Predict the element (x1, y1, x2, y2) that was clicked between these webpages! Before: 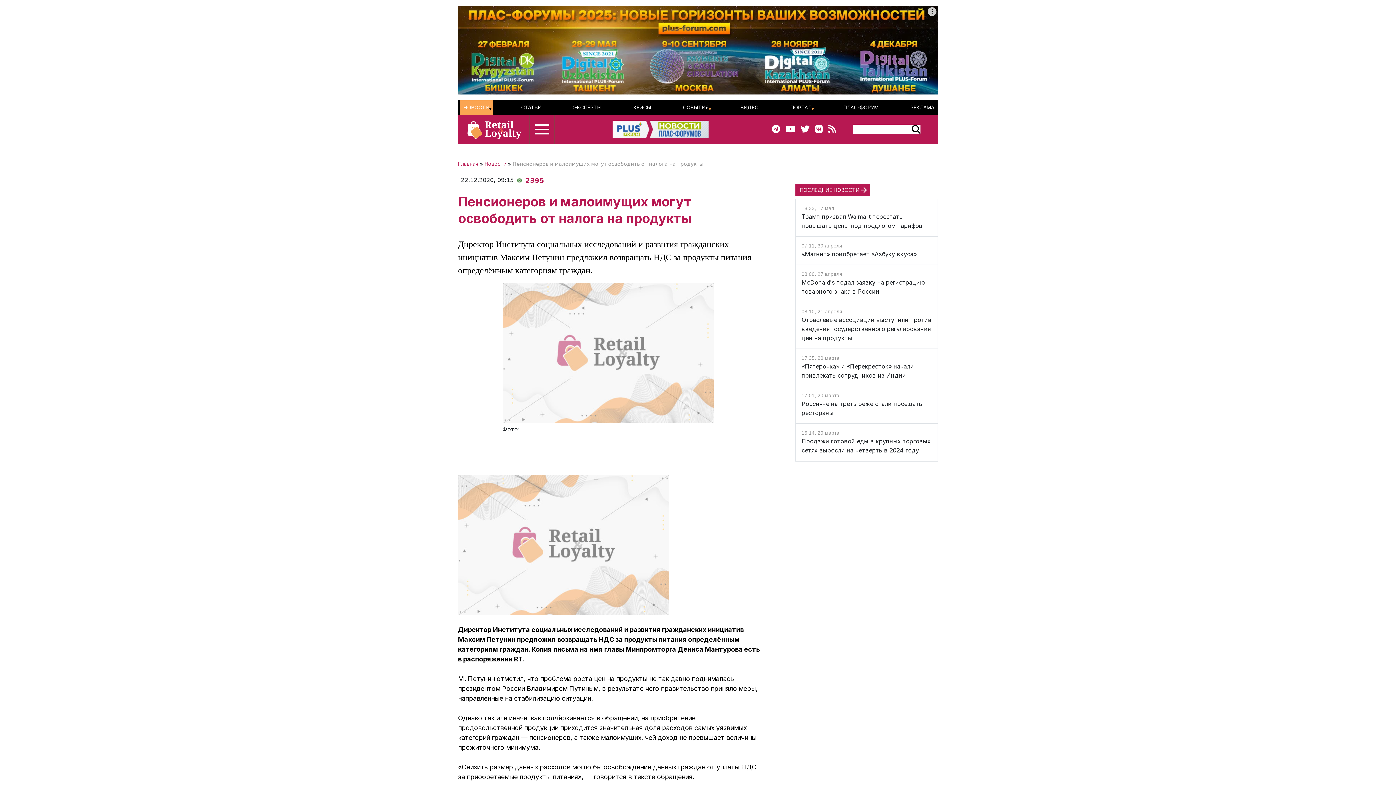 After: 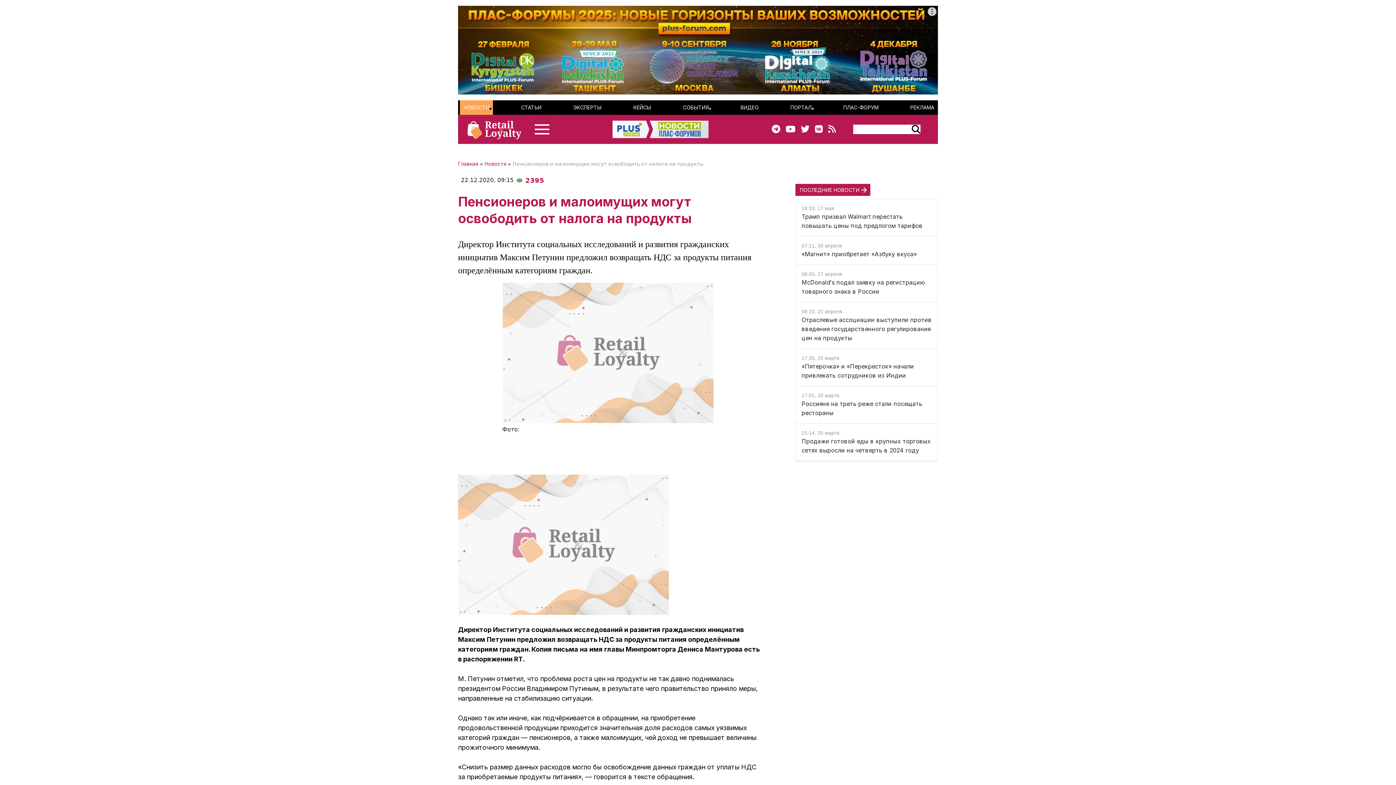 Action: bbox: (822, 124, 835, 134)